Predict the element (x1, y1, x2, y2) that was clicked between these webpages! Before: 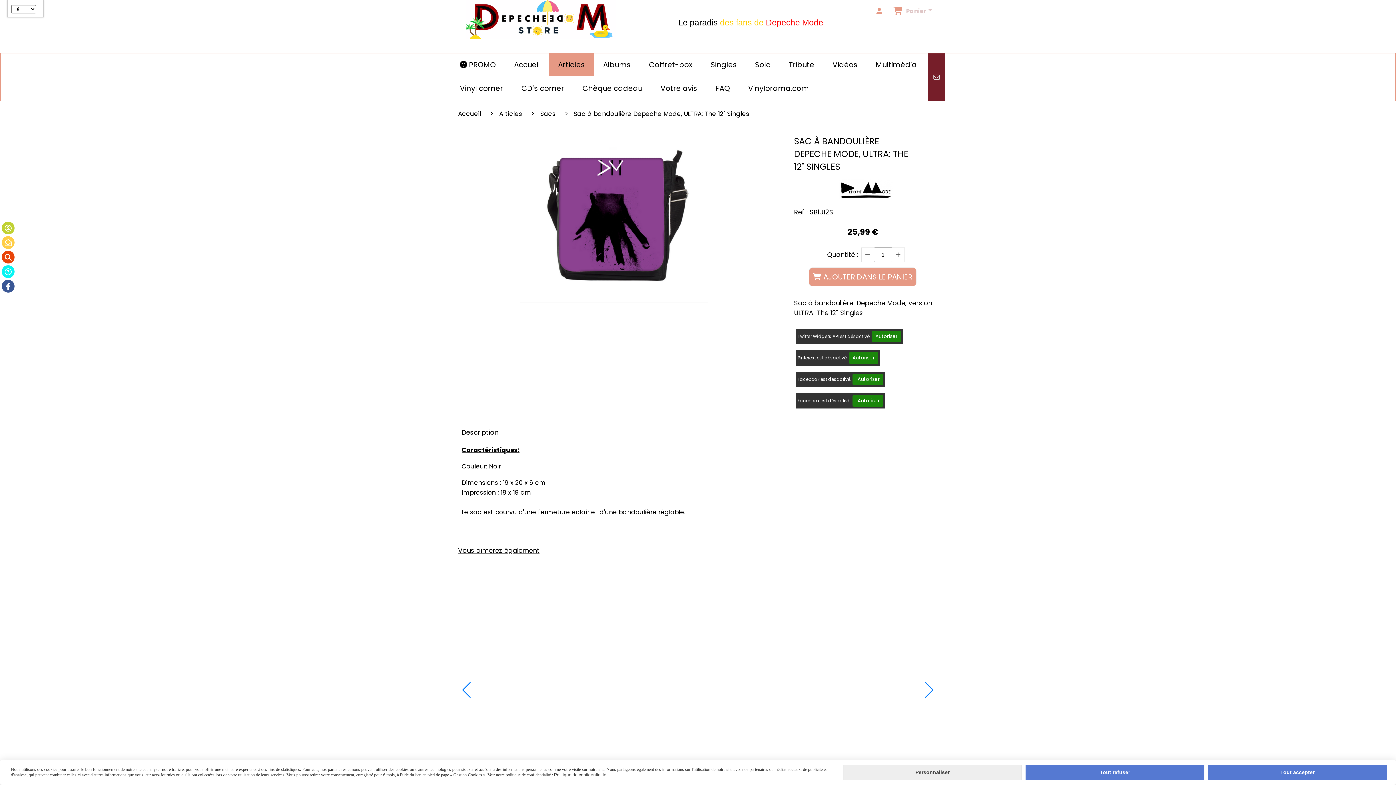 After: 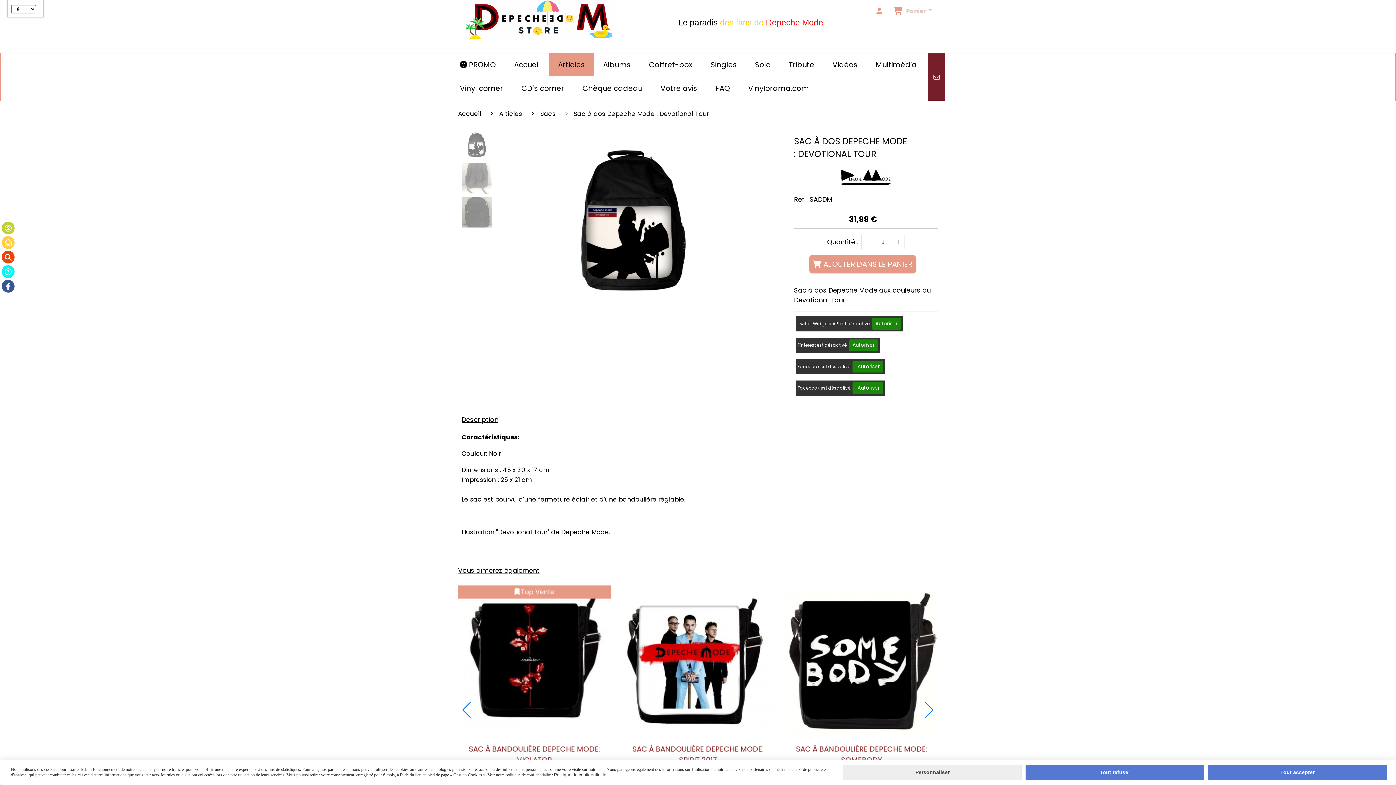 Action: bbox: (385, 723, 530, 745) label: SAC À DOS DEPECHE MODE : DEVOTIONAL TOUR